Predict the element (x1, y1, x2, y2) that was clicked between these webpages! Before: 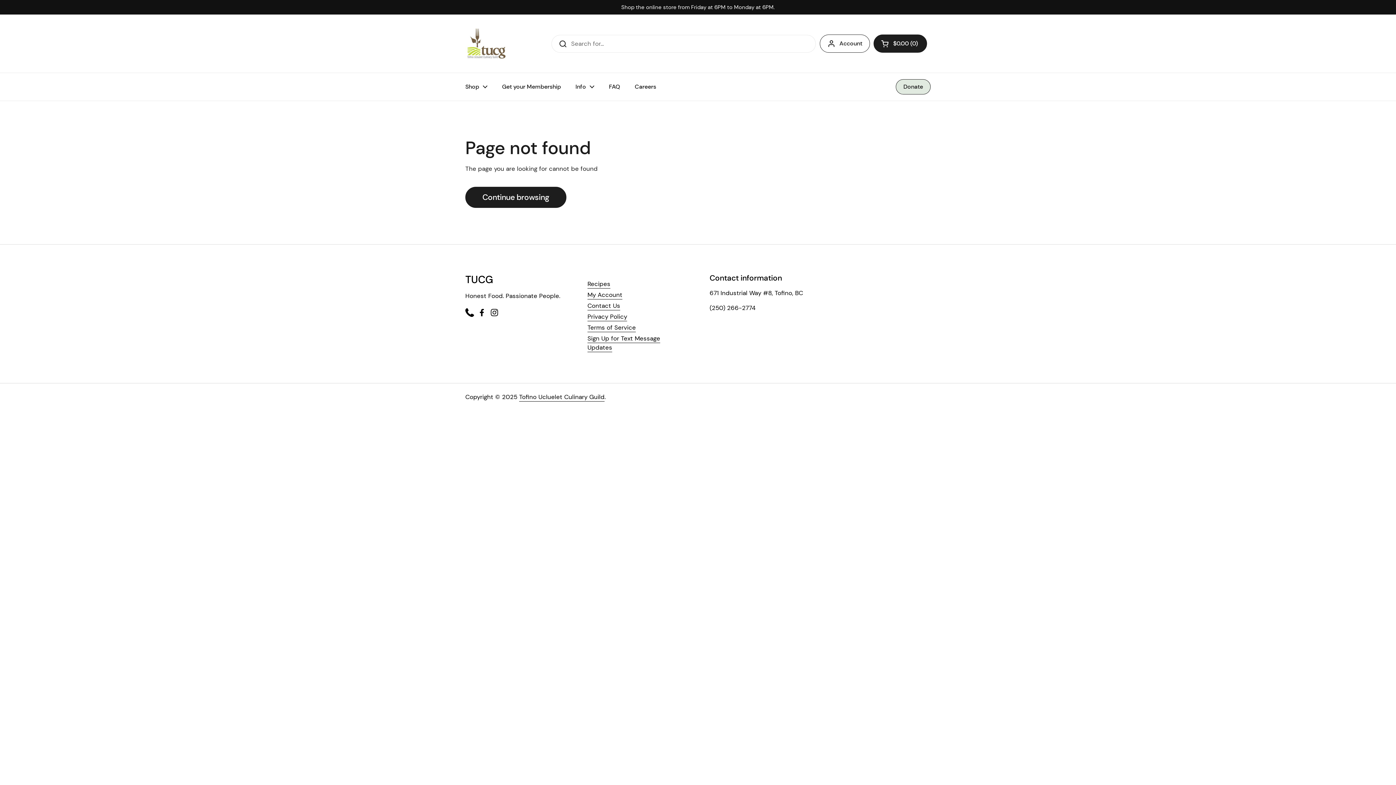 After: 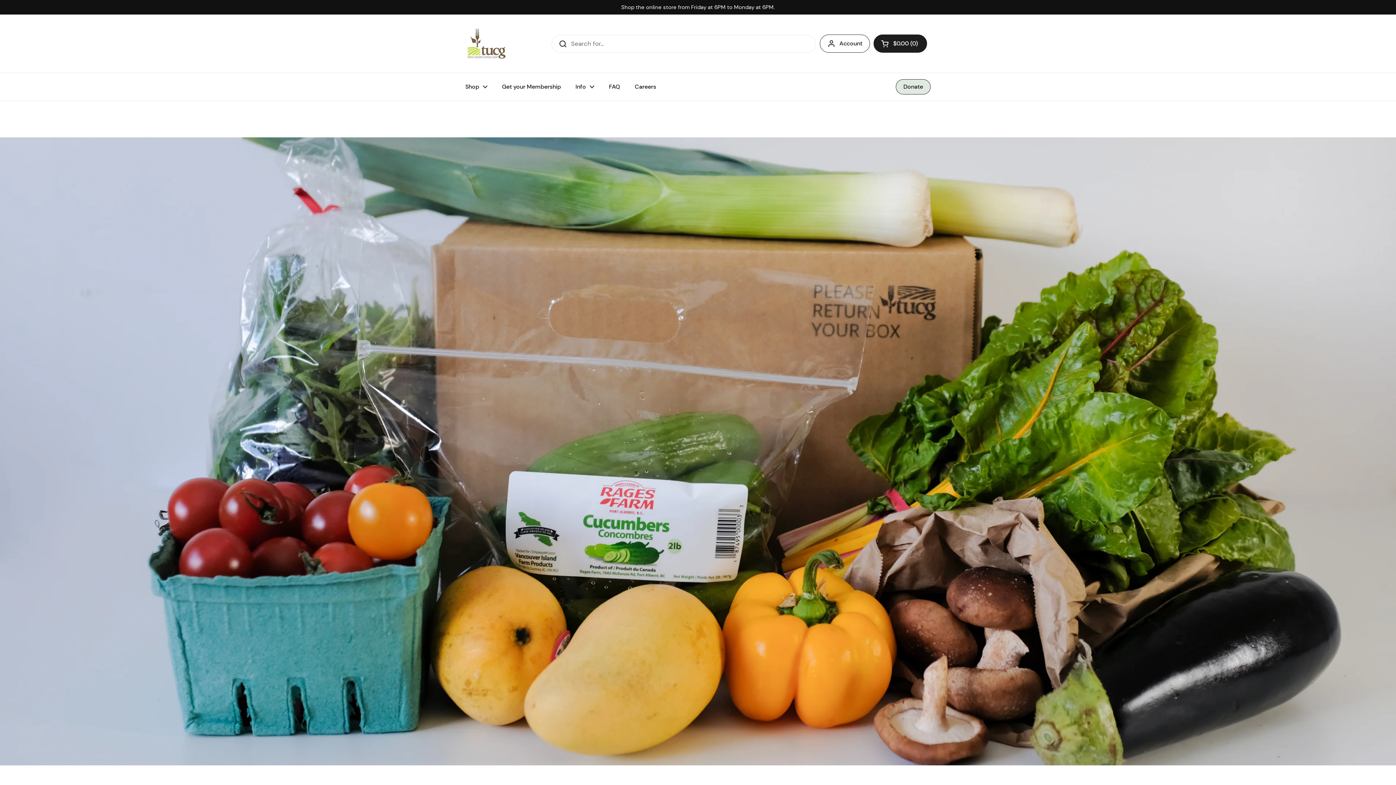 Action: bbox: (465, 25, 507, 61)